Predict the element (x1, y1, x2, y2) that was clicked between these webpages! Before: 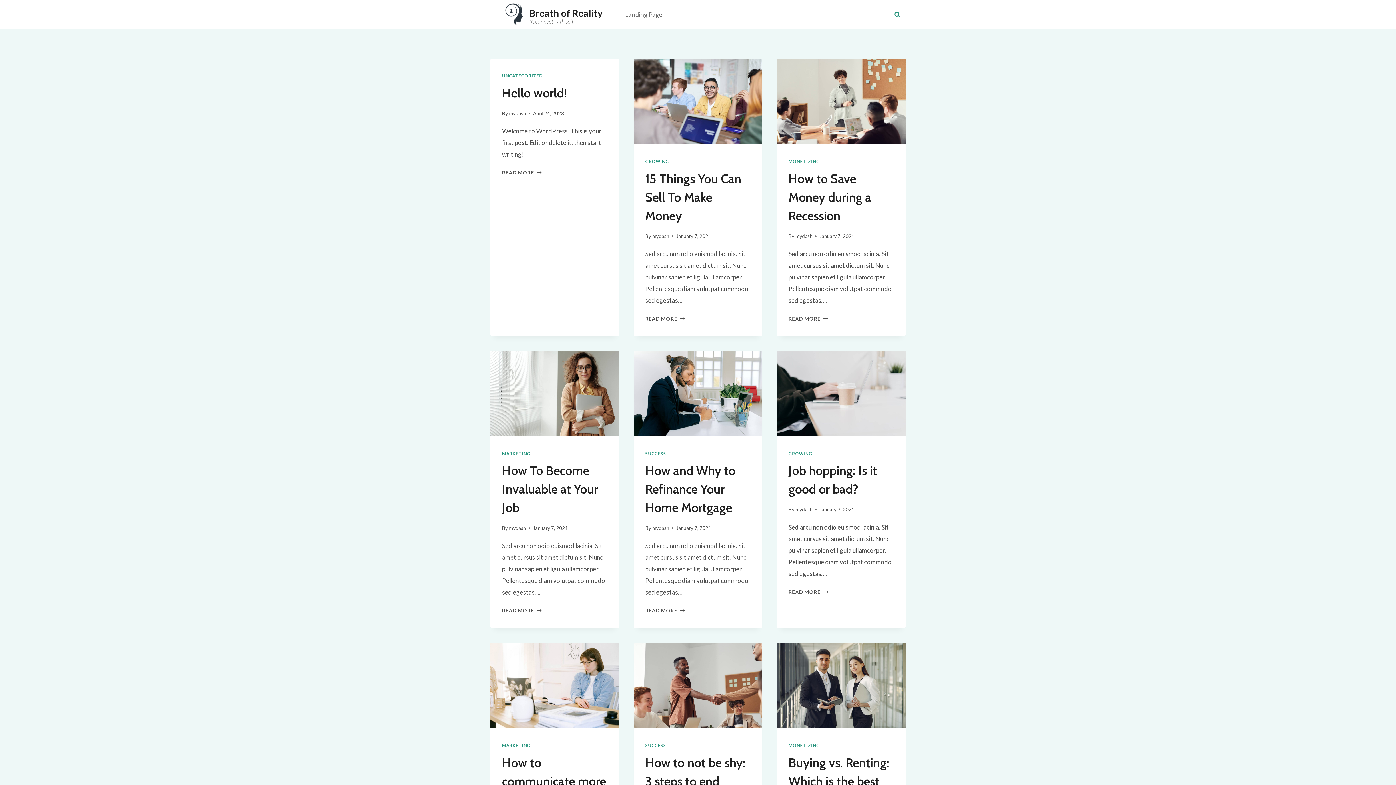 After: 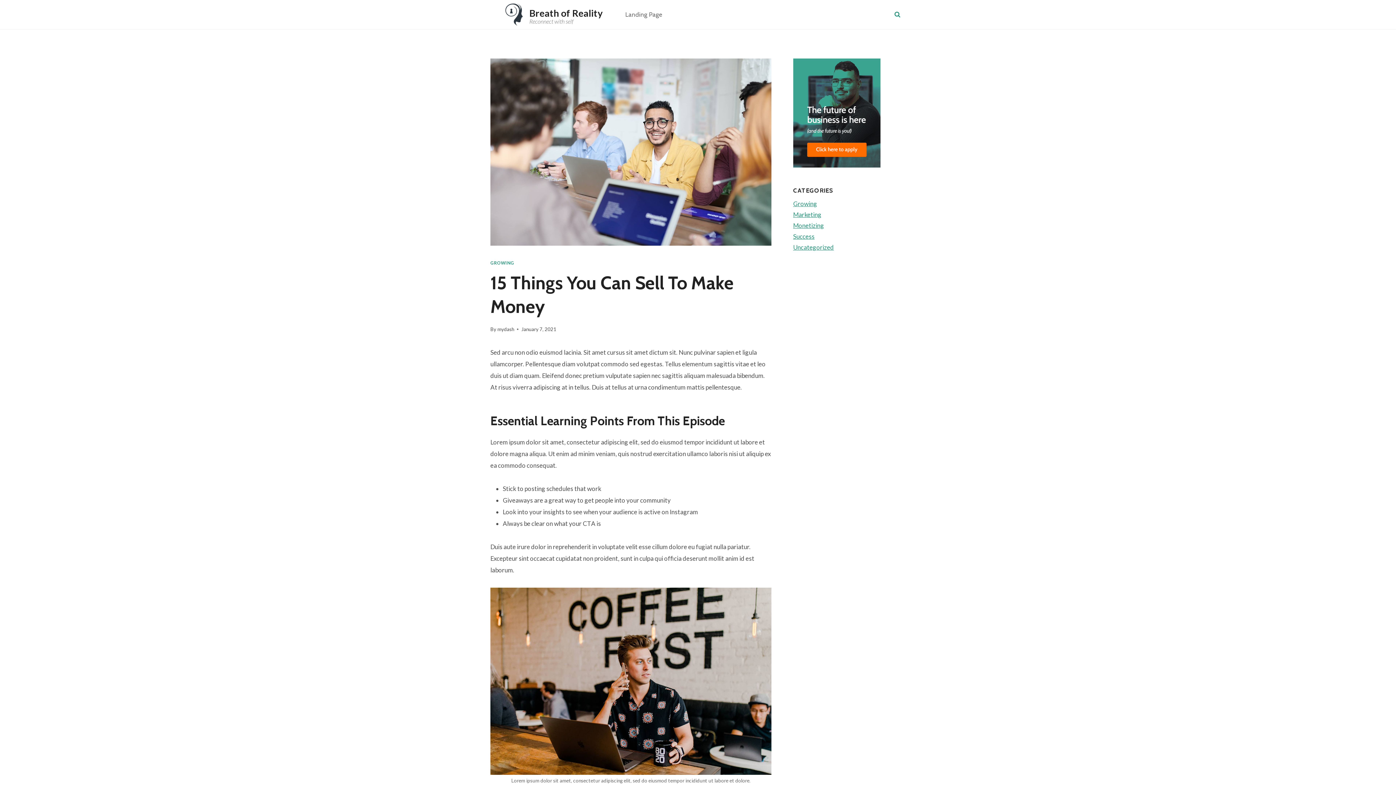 Action: label: READ MORE
15 THINGS YOU CAN SELL TO MAKE MONEY bbox: (645, 315, 684, 321)